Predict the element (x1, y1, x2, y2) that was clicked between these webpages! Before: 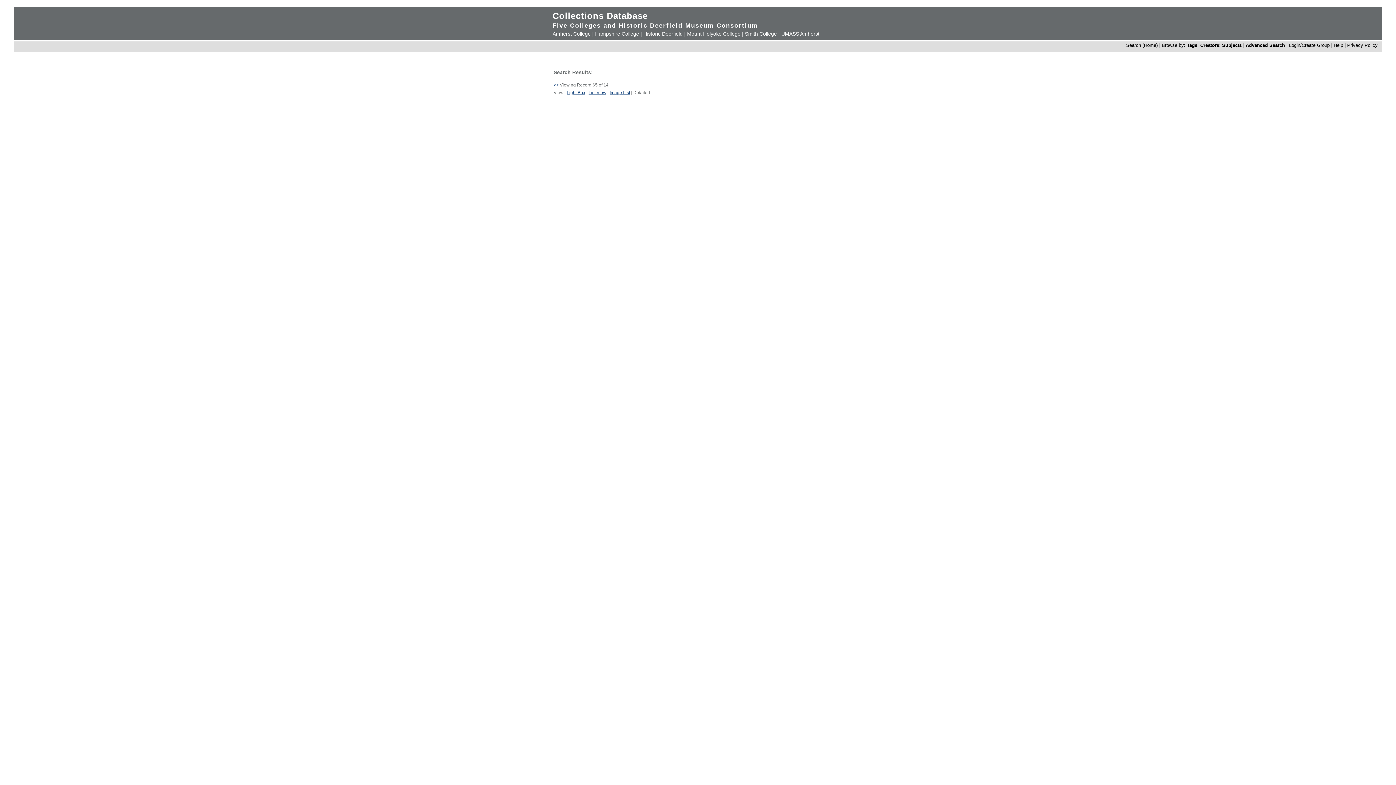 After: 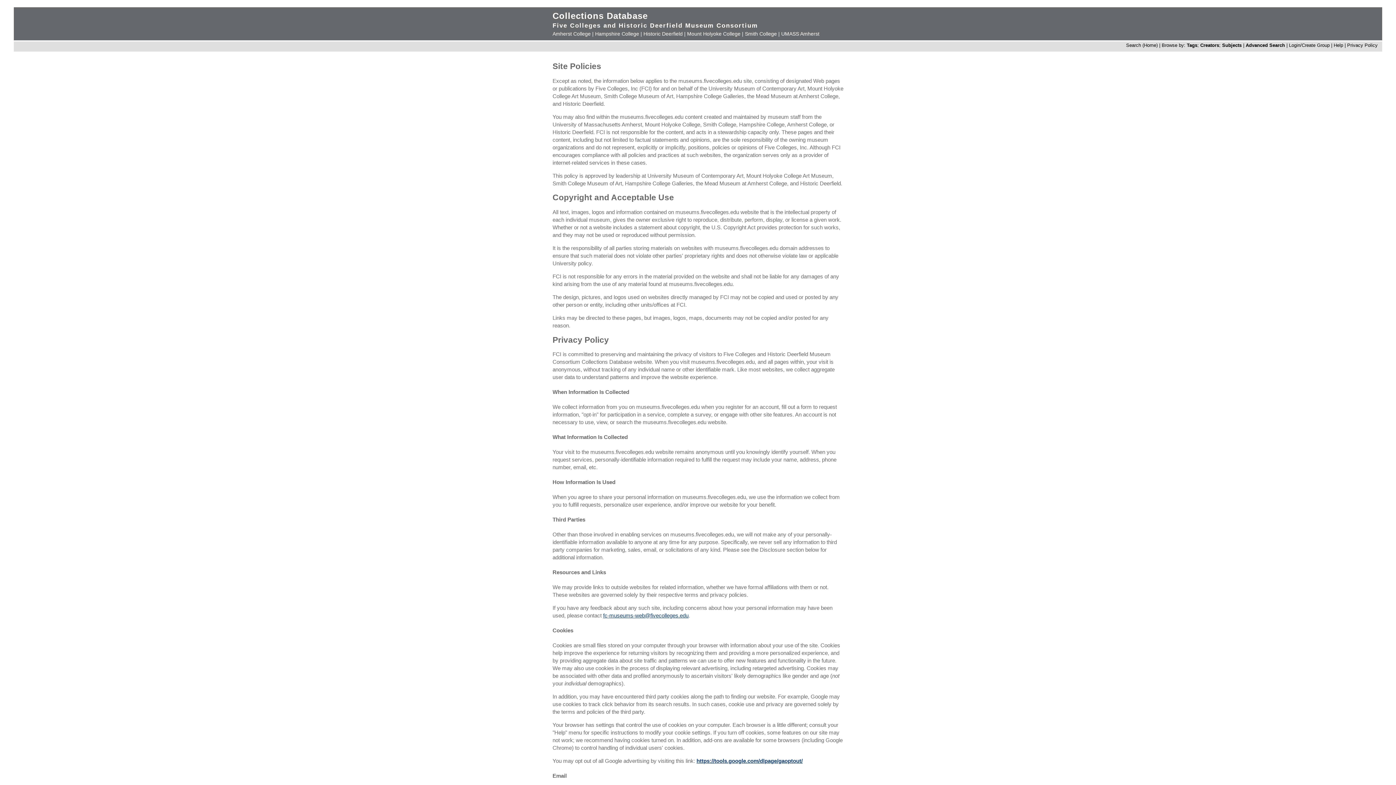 Action: label: Privacy Policy bbox: (1347, 42, 1378, 48)